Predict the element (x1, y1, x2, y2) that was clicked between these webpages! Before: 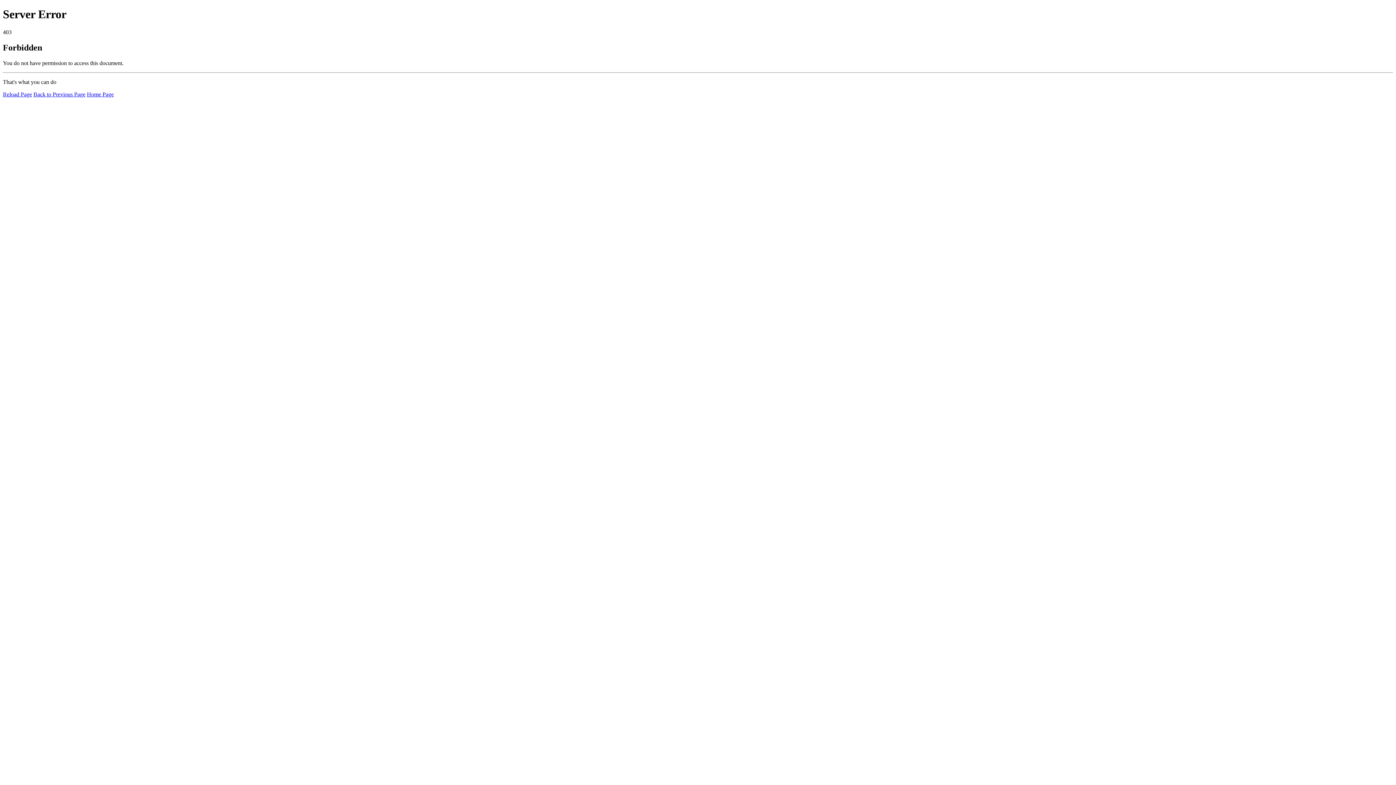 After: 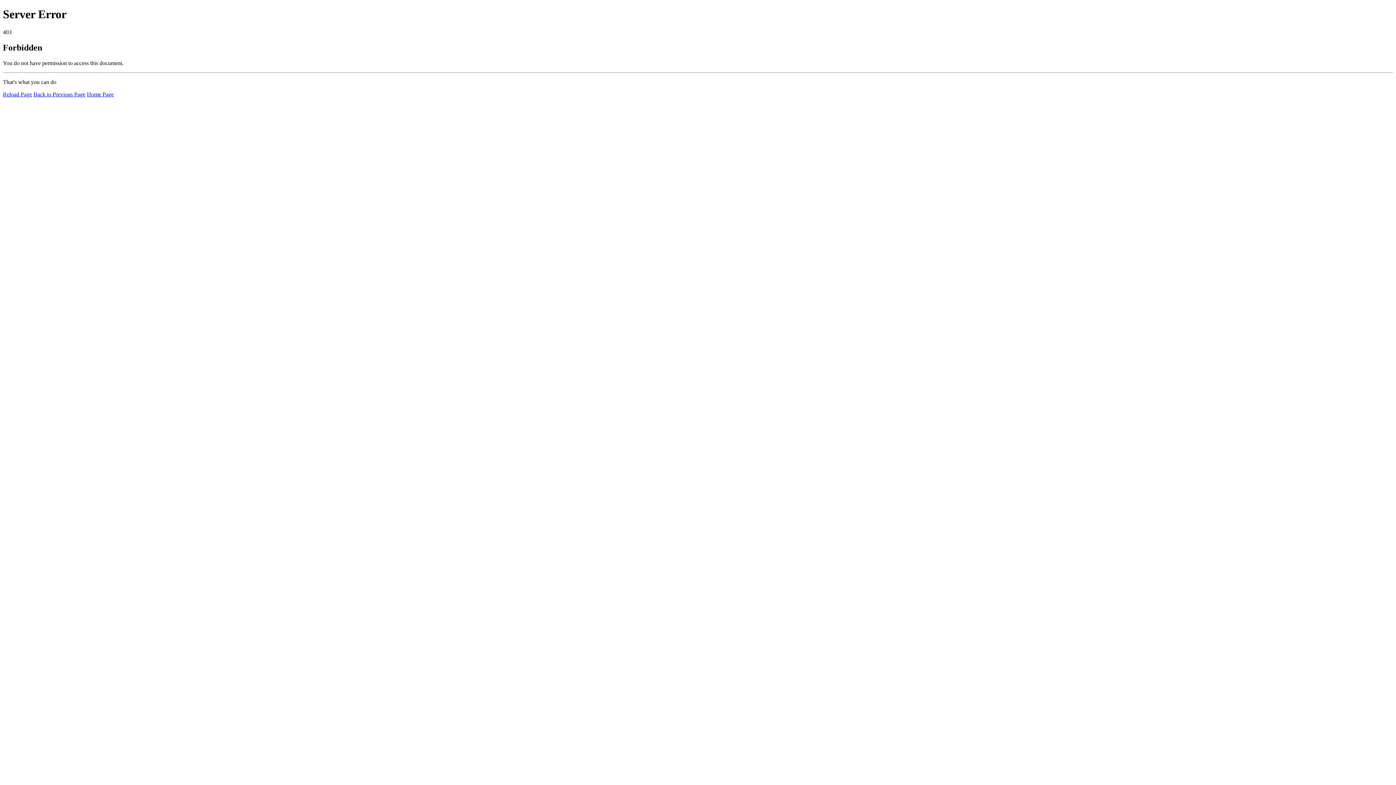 Action: label: Reload Page bbox: (2, 91, 32, 97)